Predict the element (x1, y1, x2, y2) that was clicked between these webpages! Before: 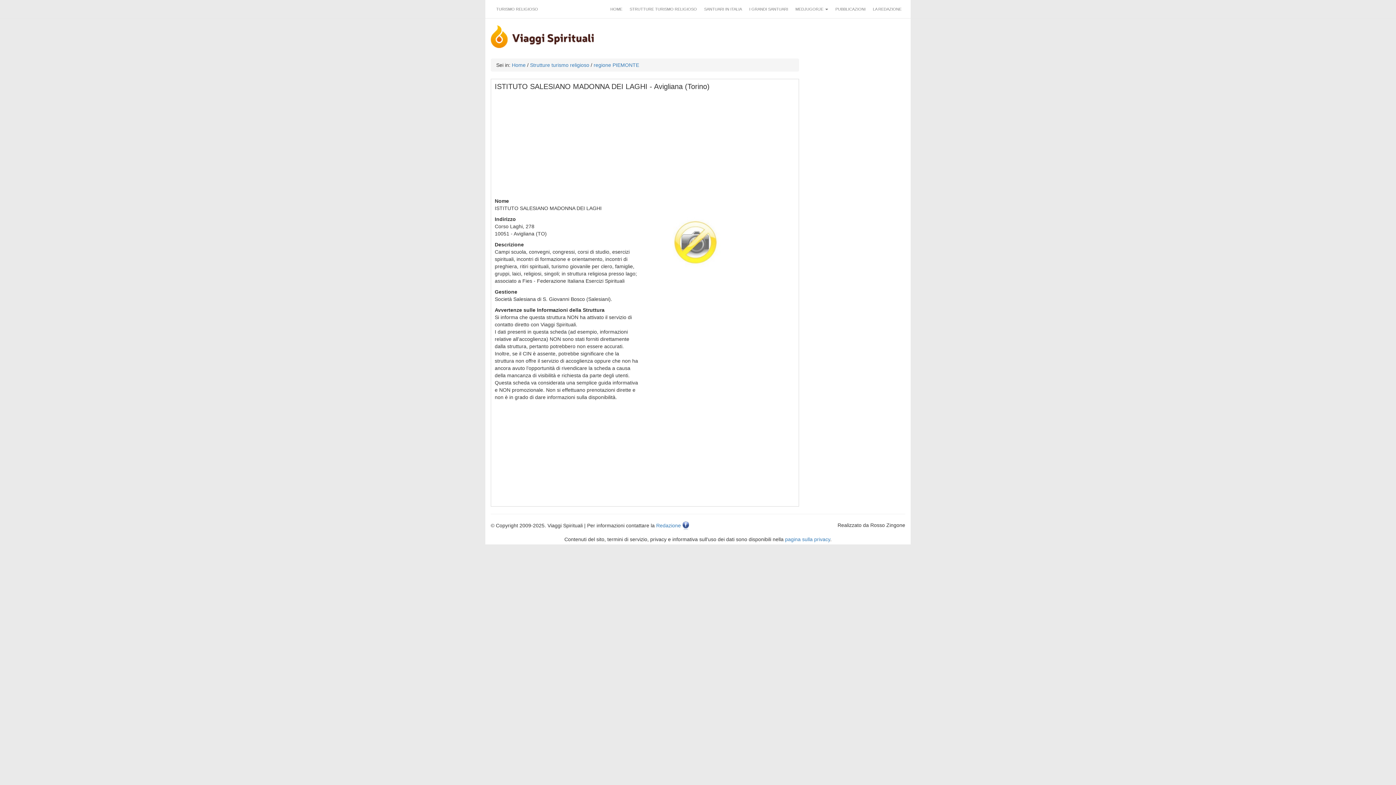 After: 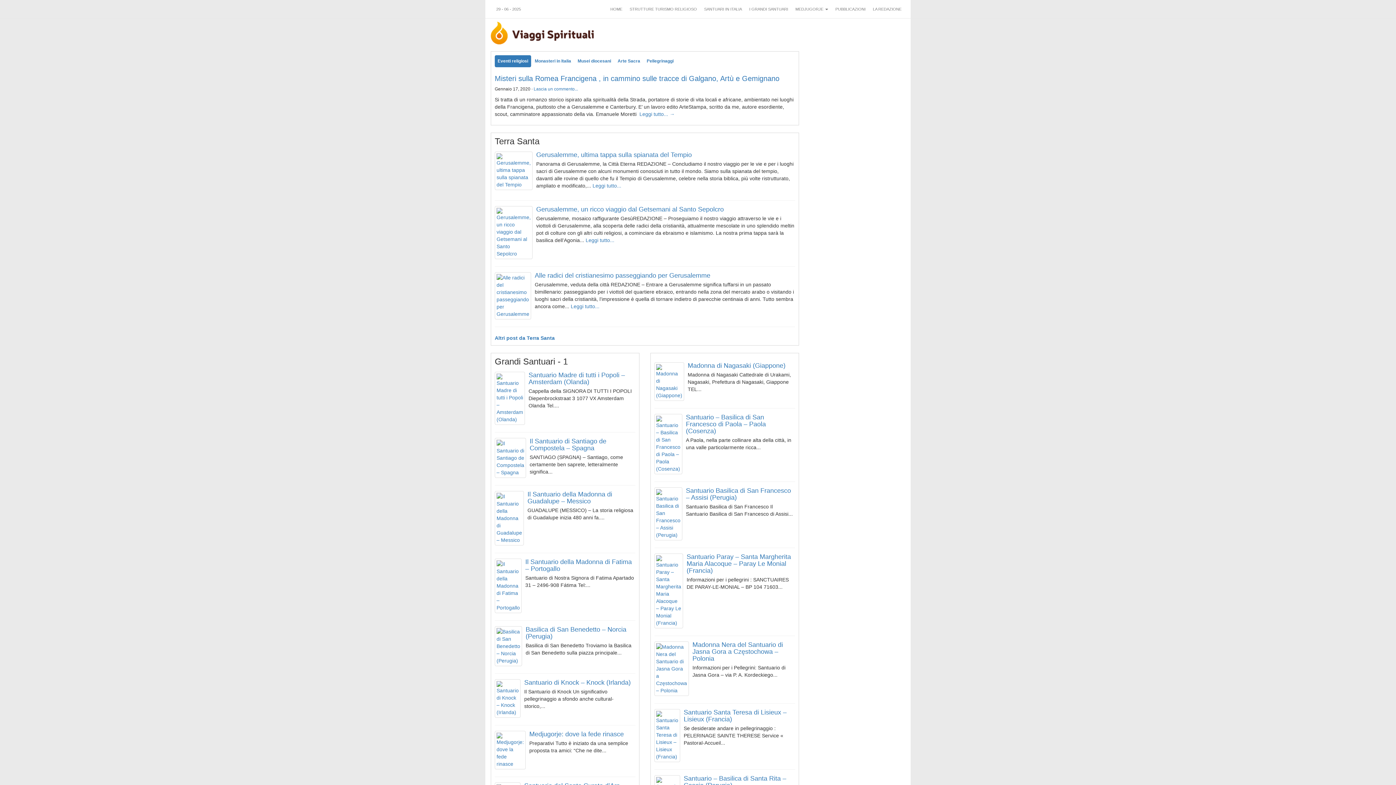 Action: bbox: (490, 32, 593, 39)